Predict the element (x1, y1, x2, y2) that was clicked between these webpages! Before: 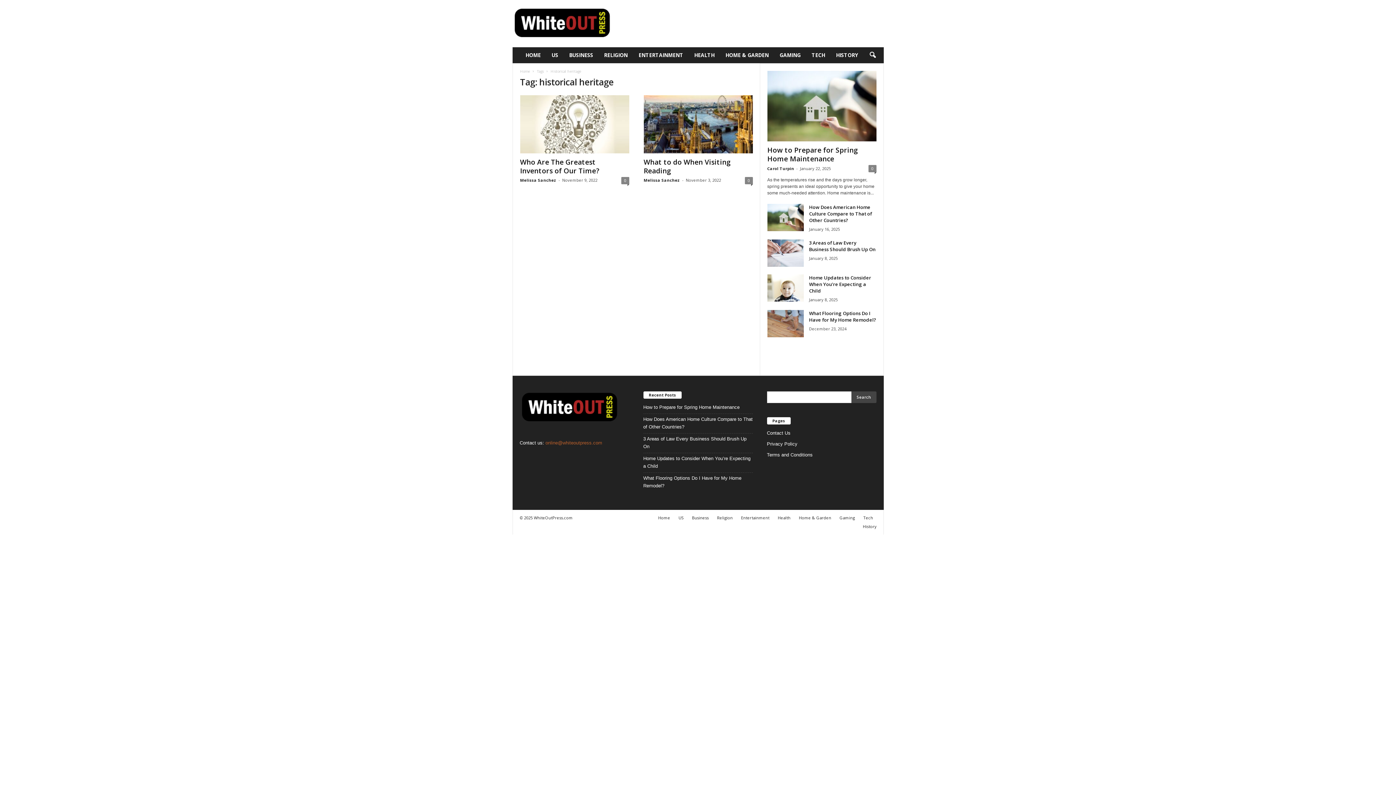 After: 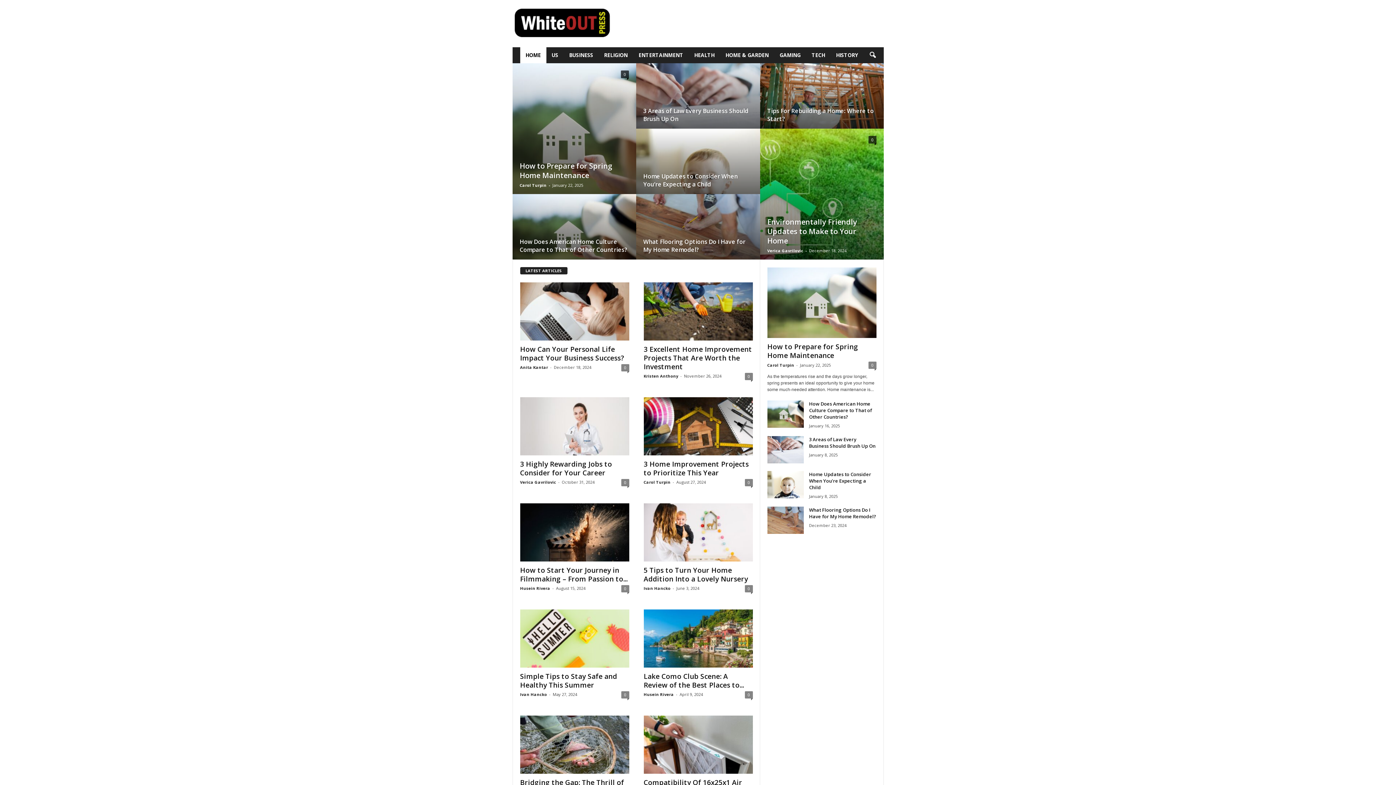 Action: bbox: (519, 391, 629, 424)